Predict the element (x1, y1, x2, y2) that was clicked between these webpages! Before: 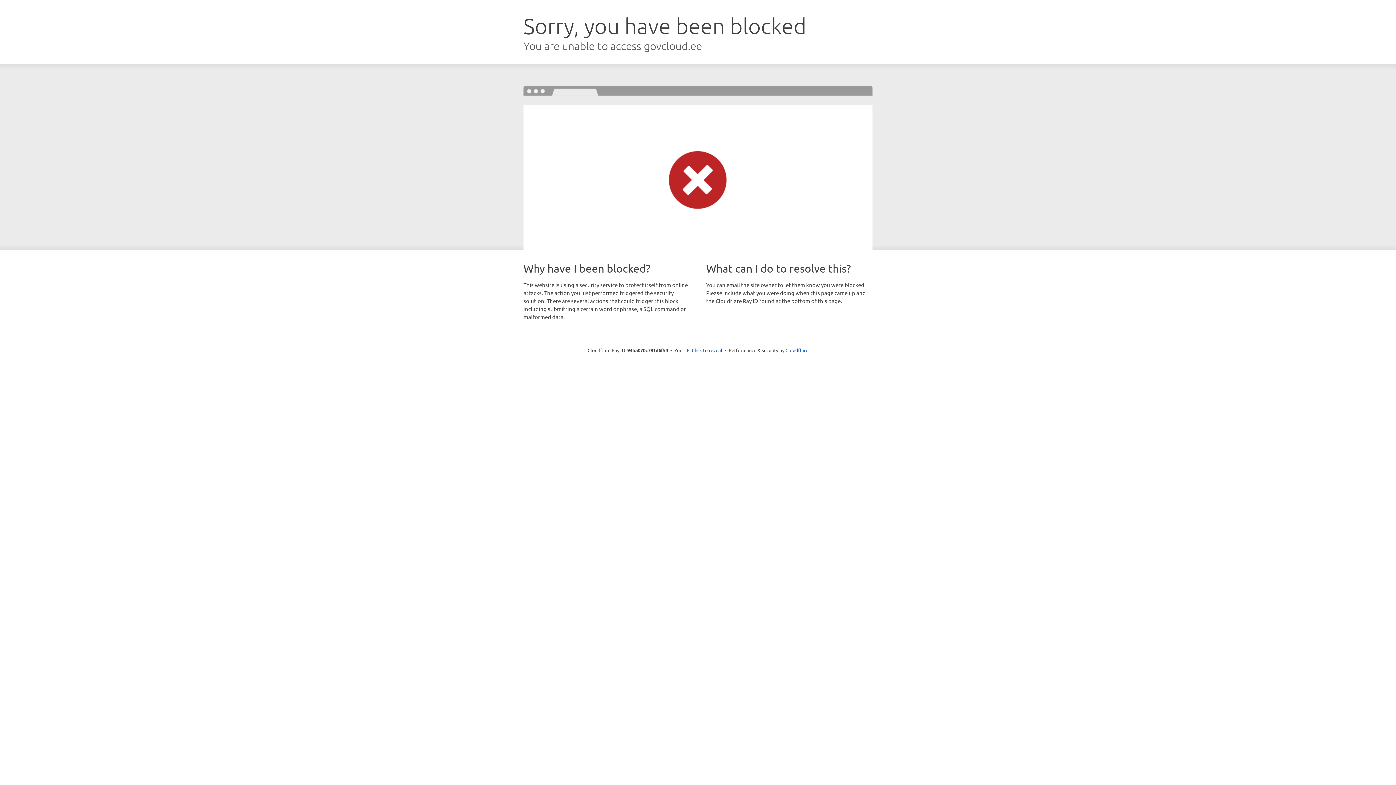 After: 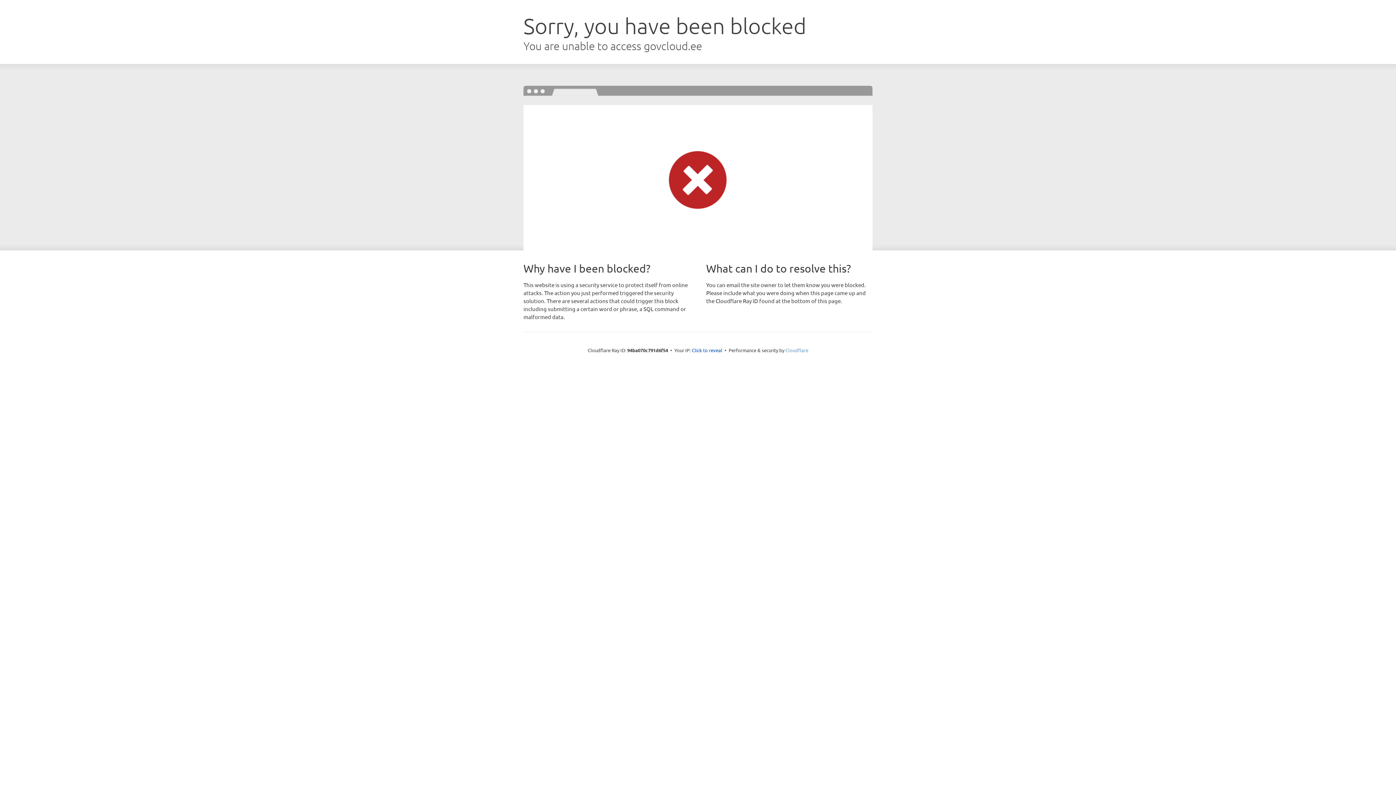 Action: bbox: (785, 347, 808, 353) label: Cloudflare